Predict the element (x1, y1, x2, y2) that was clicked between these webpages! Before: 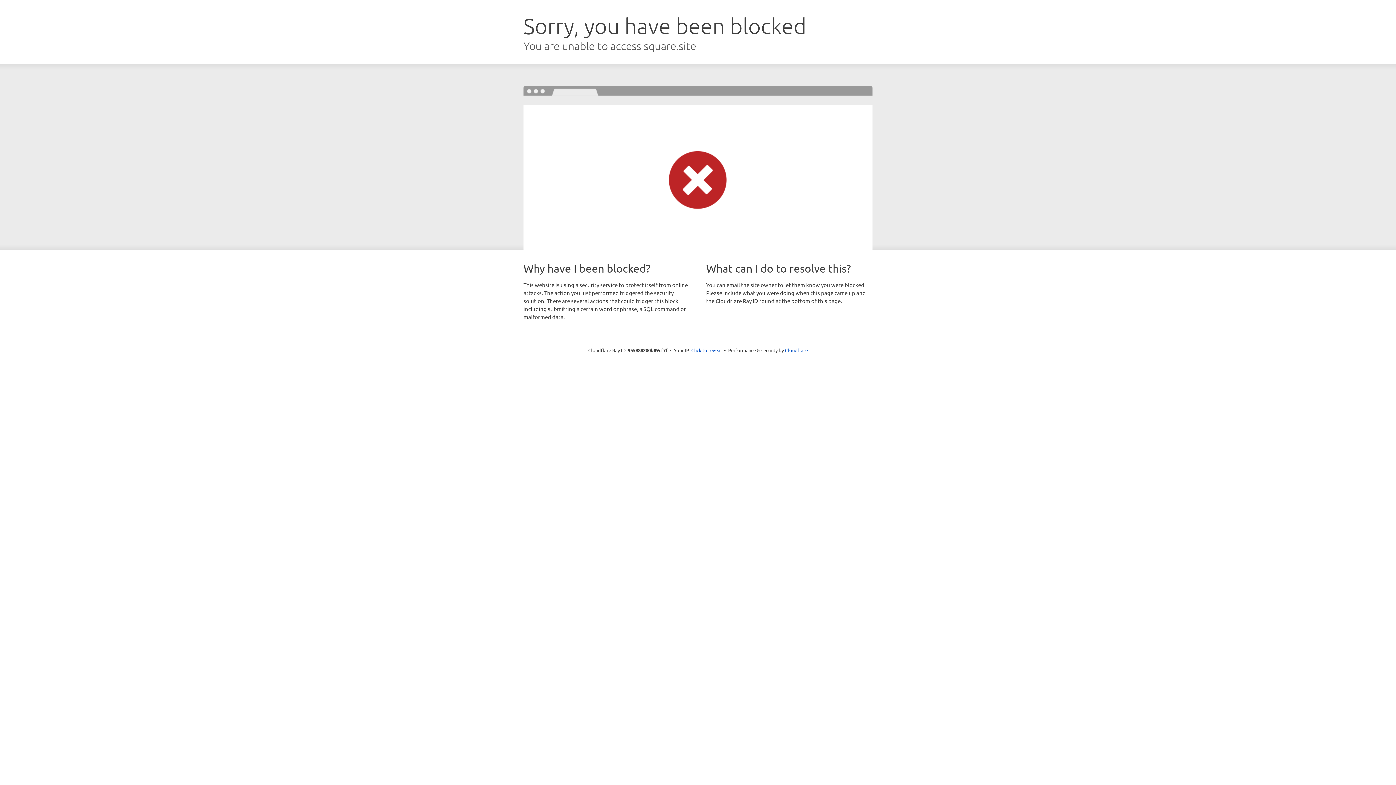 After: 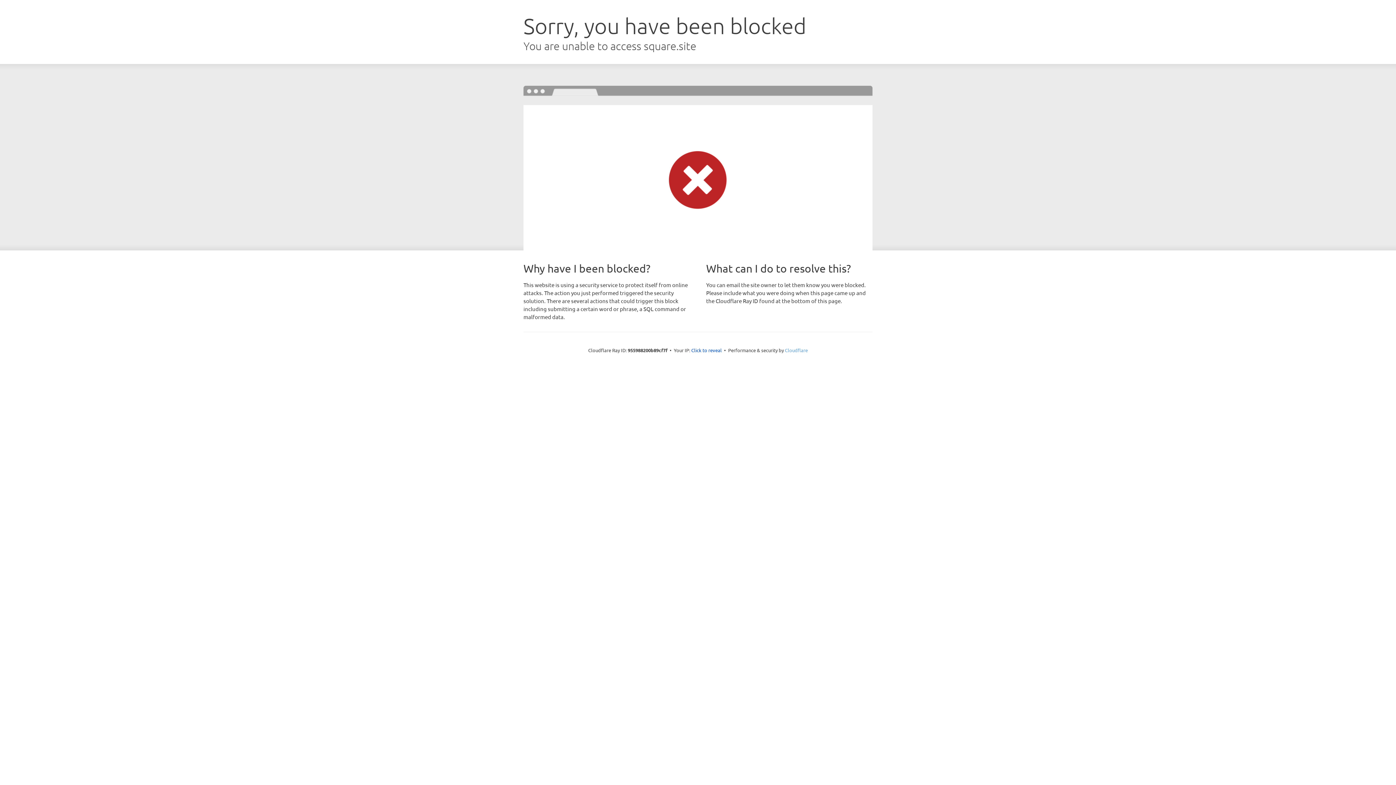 Action: bbox: (785, 347, 808, 353) label: Cloudflare